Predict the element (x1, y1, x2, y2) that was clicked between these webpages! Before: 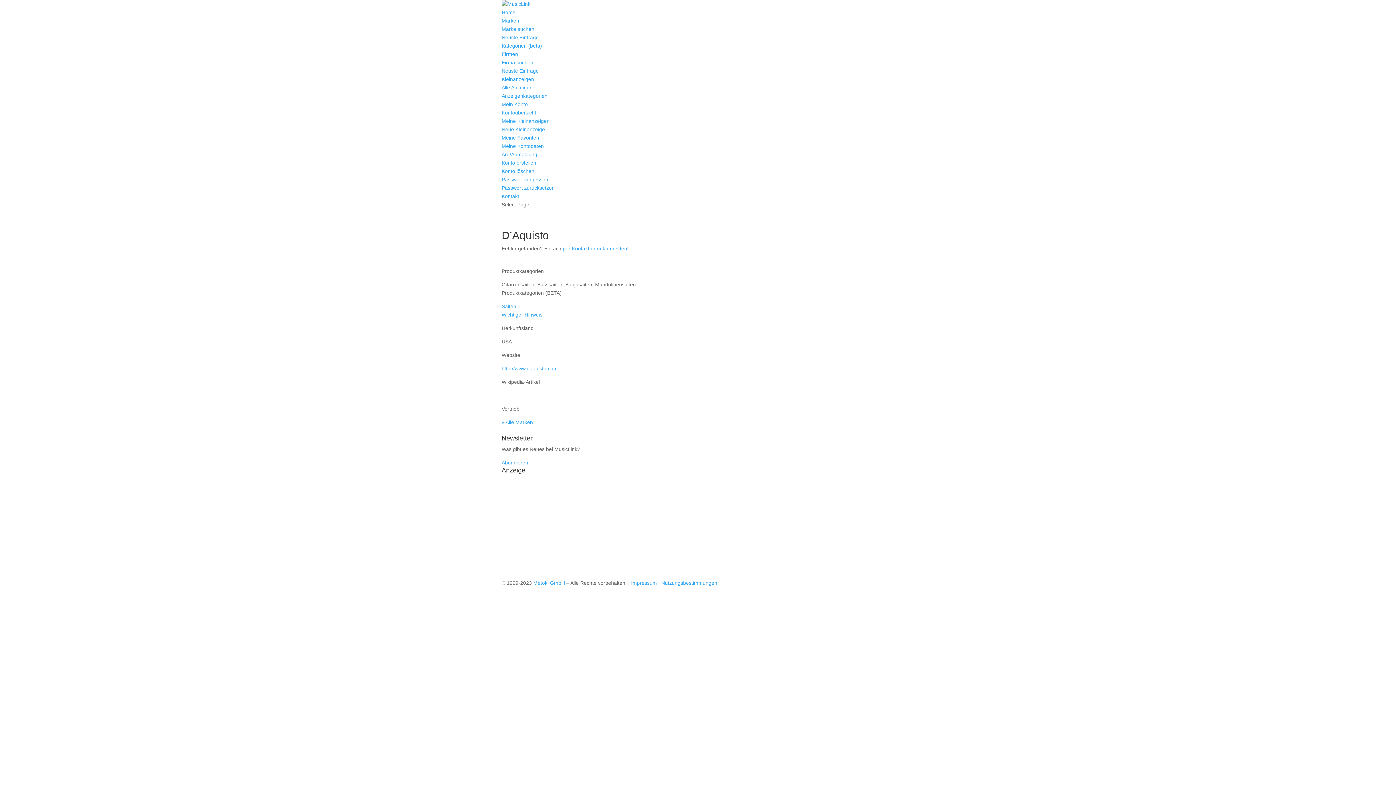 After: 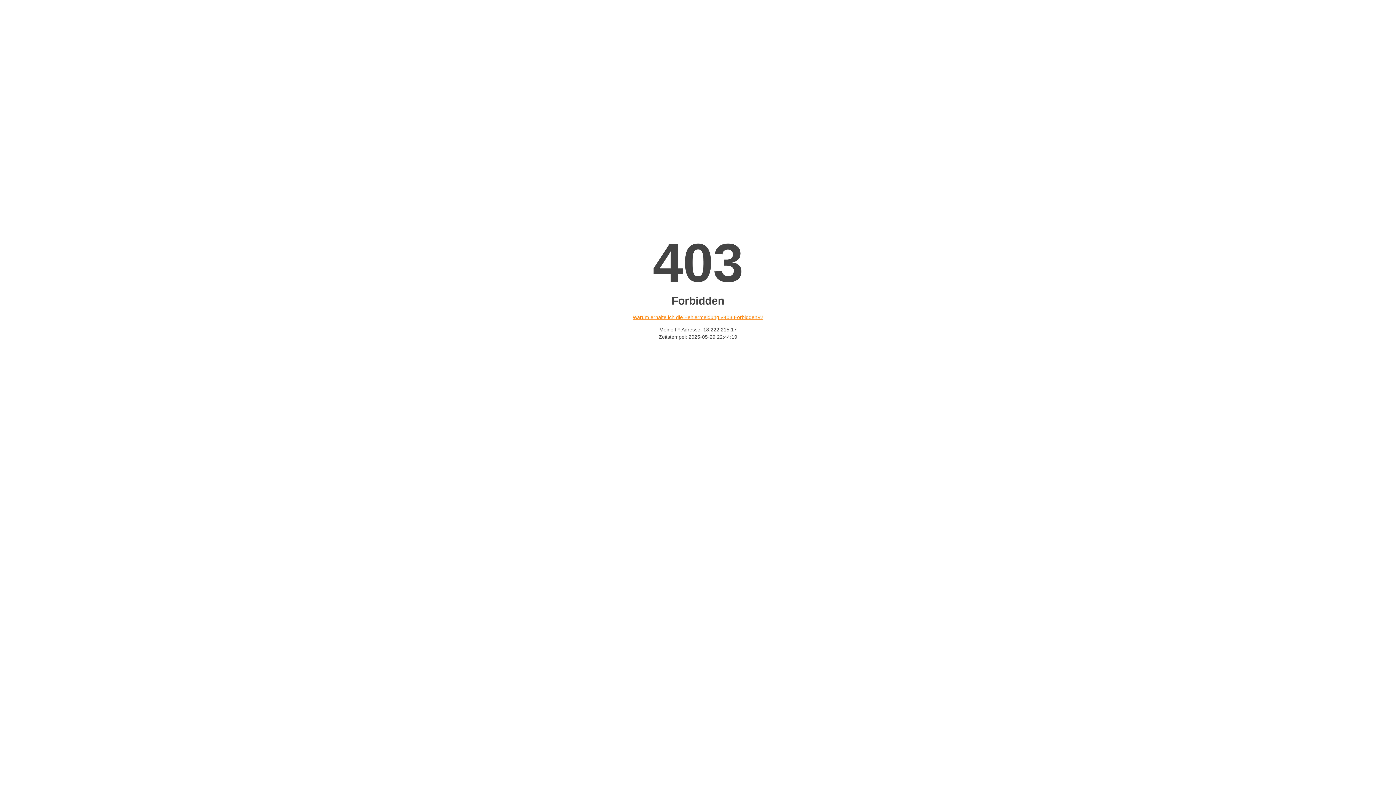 Action: label: Kleinanzeigen bbox: (501, 76, 534, 82)